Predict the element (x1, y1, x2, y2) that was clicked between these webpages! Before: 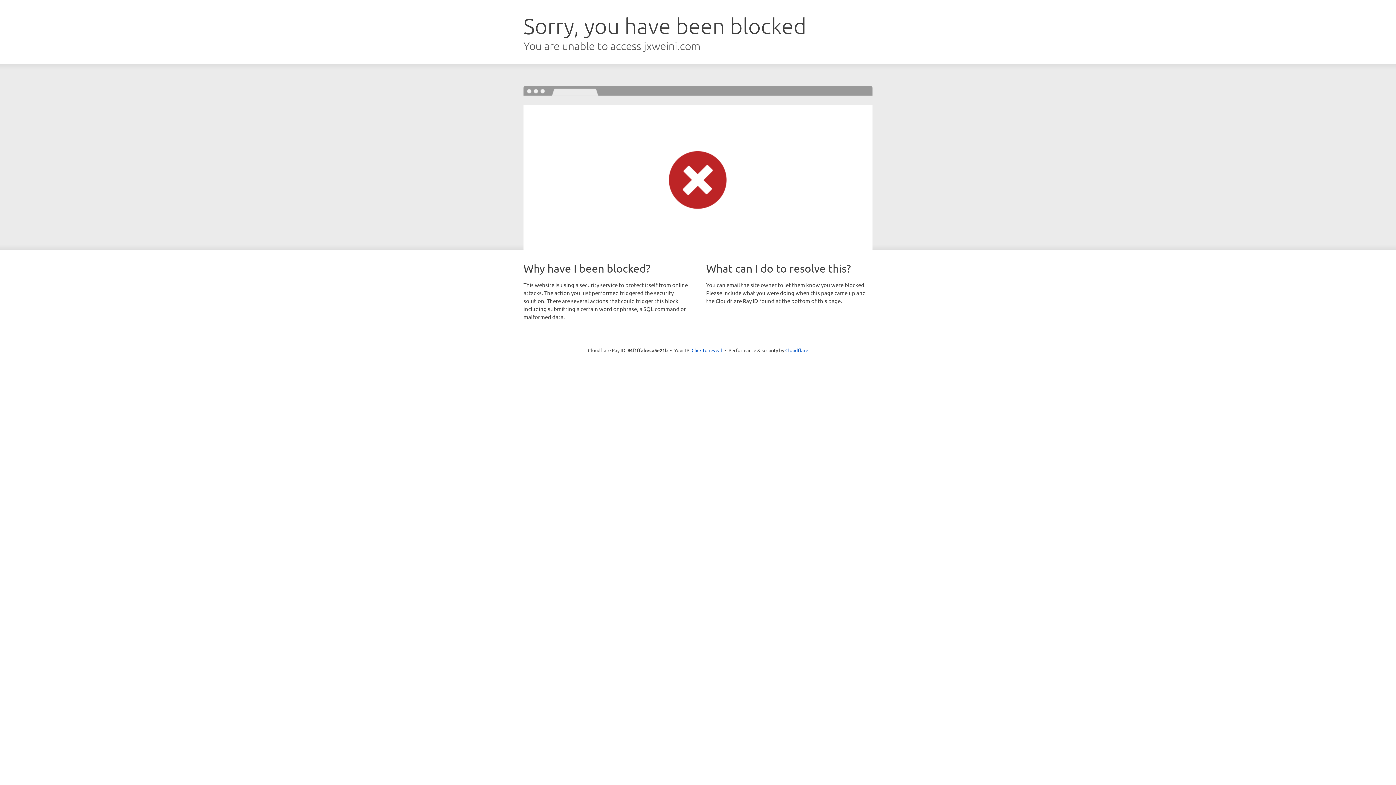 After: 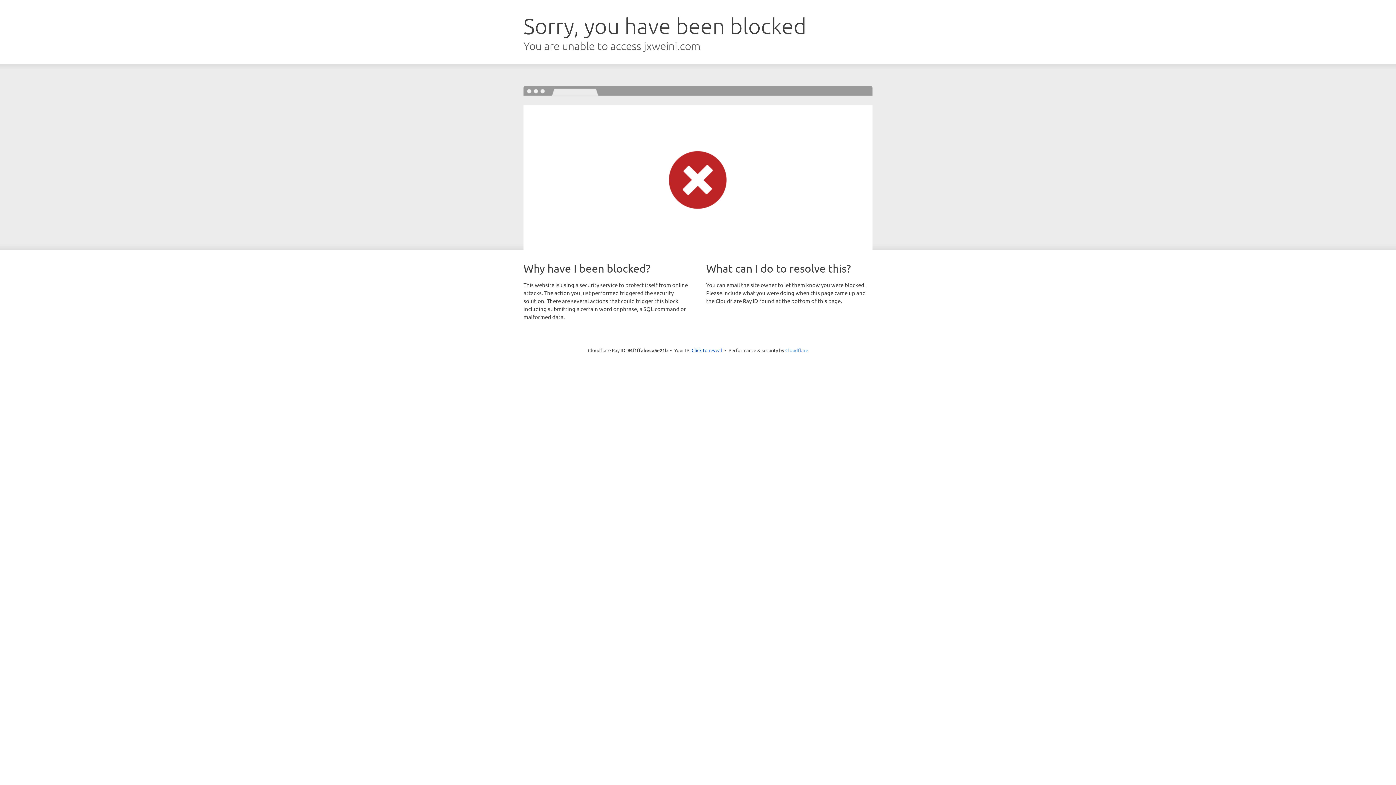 Action: label: Cloudflare bbox: (785, 347, 808, 353)